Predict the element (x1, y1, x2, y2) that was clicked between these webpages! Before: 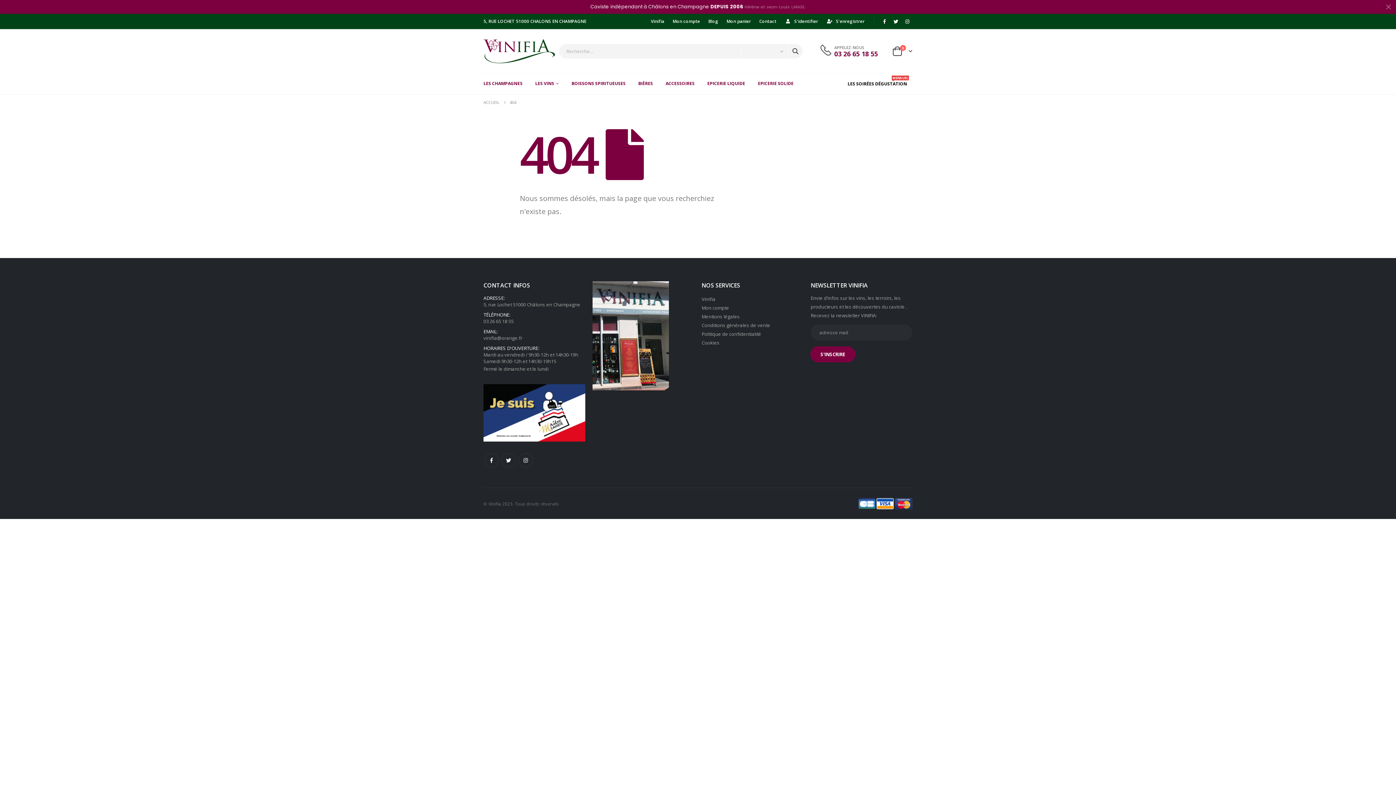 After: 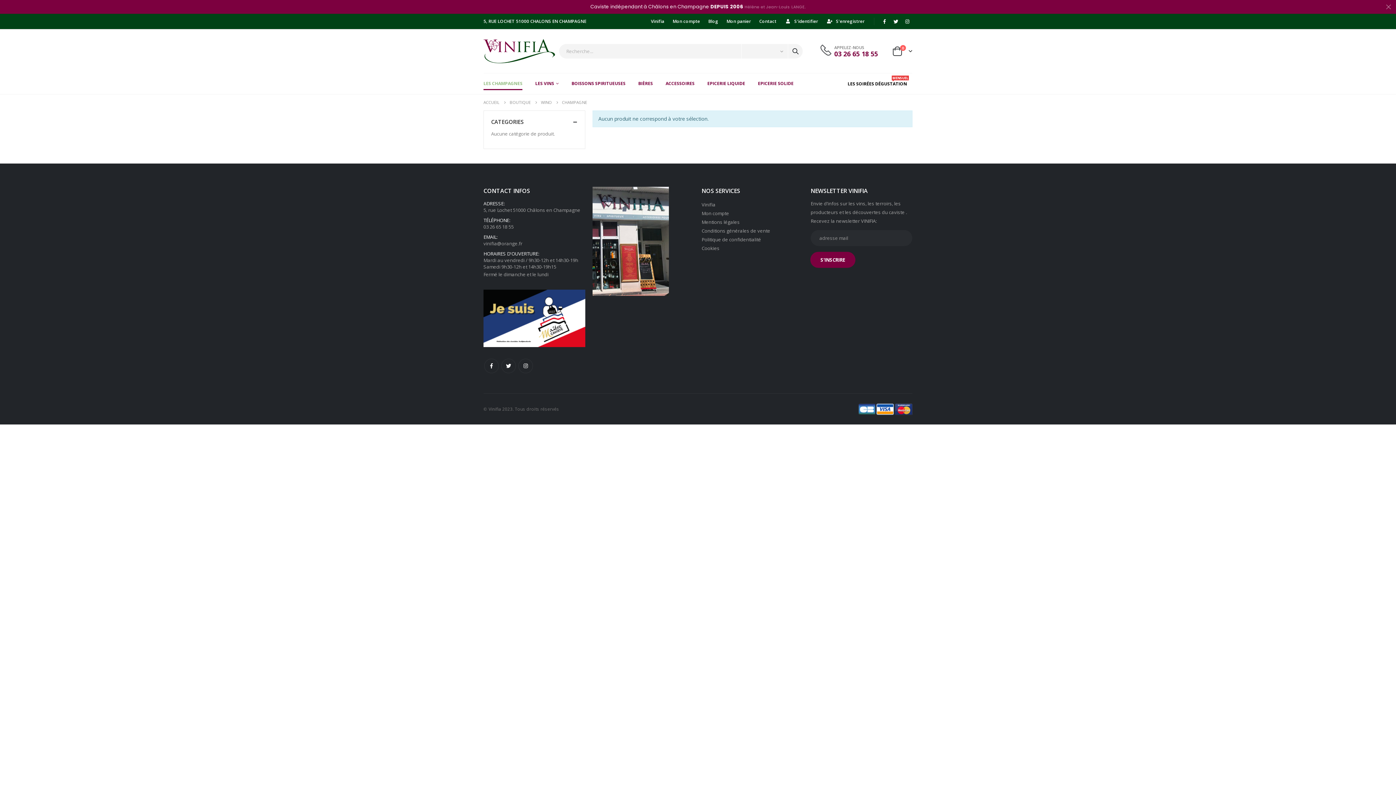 Action: bbox: (483, 73, 522, 94) label: LES CHAMPAGNES